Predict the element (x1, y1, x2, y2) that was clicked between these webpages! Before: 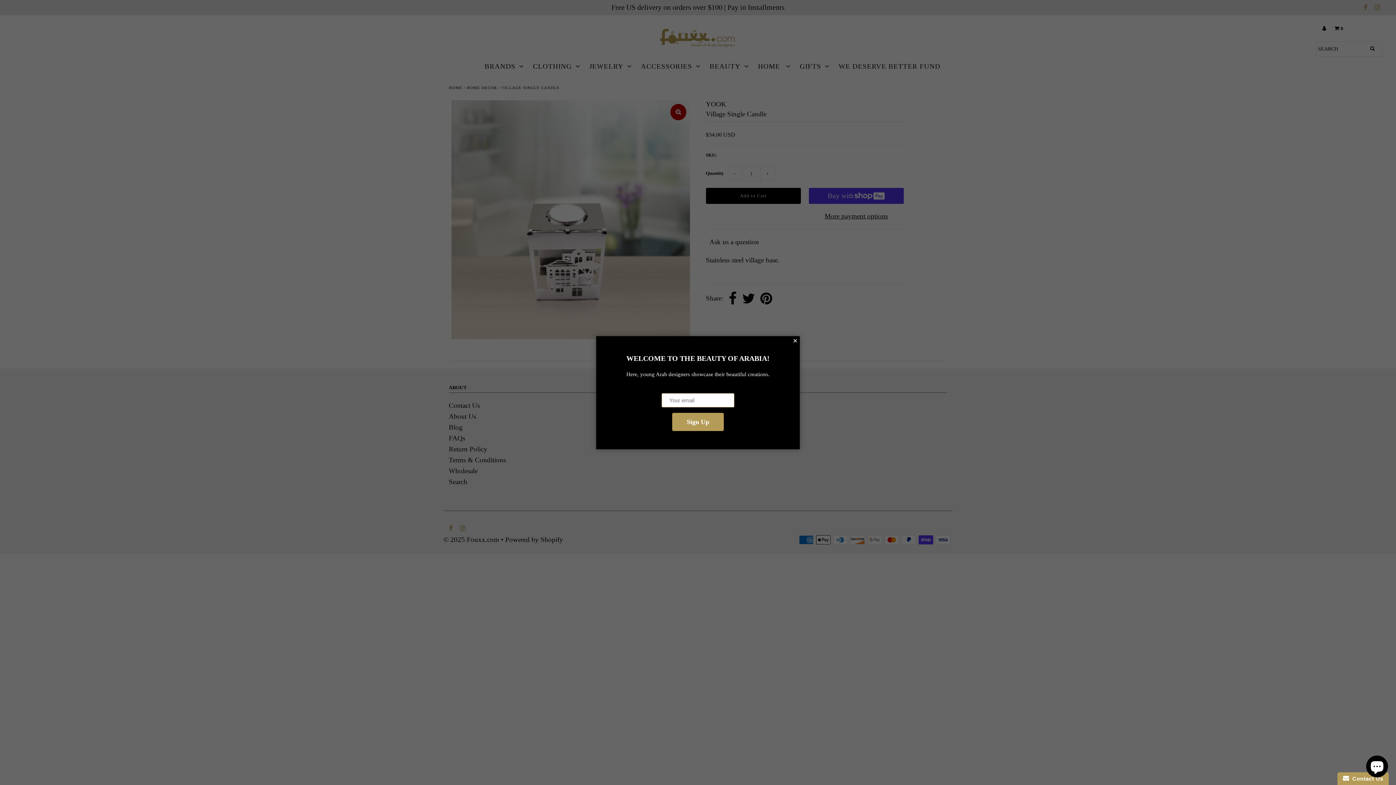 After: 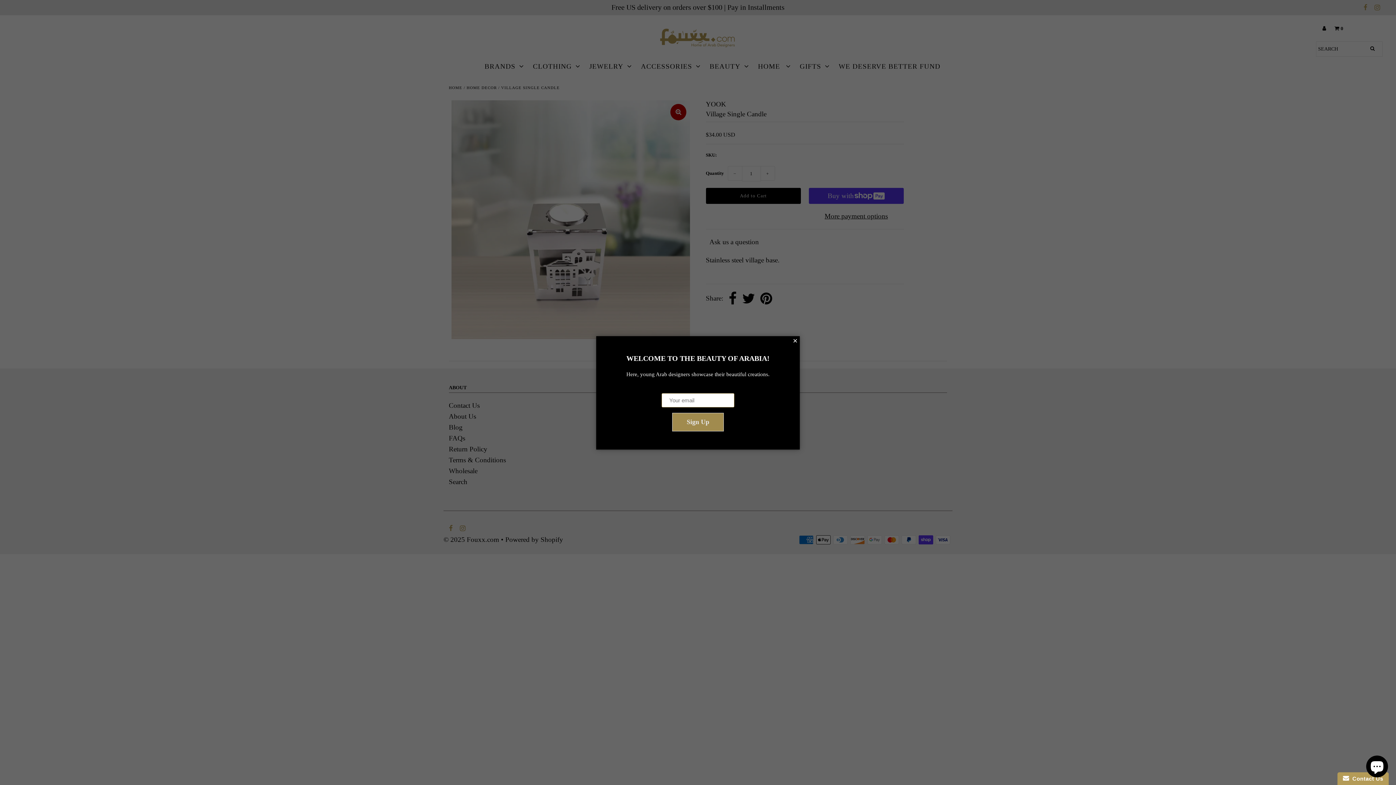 Action: bbox: (672, 412, 724, 431) label: Sign Up